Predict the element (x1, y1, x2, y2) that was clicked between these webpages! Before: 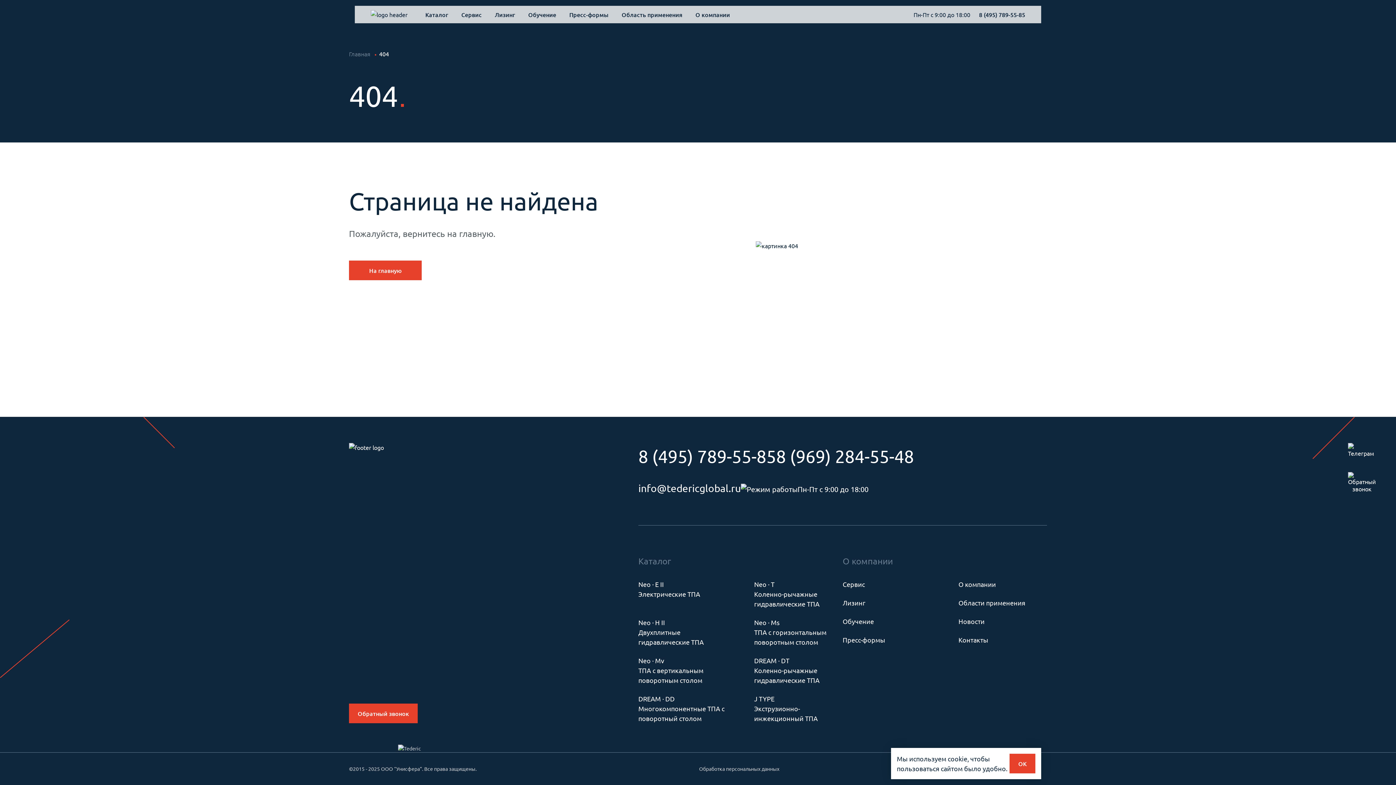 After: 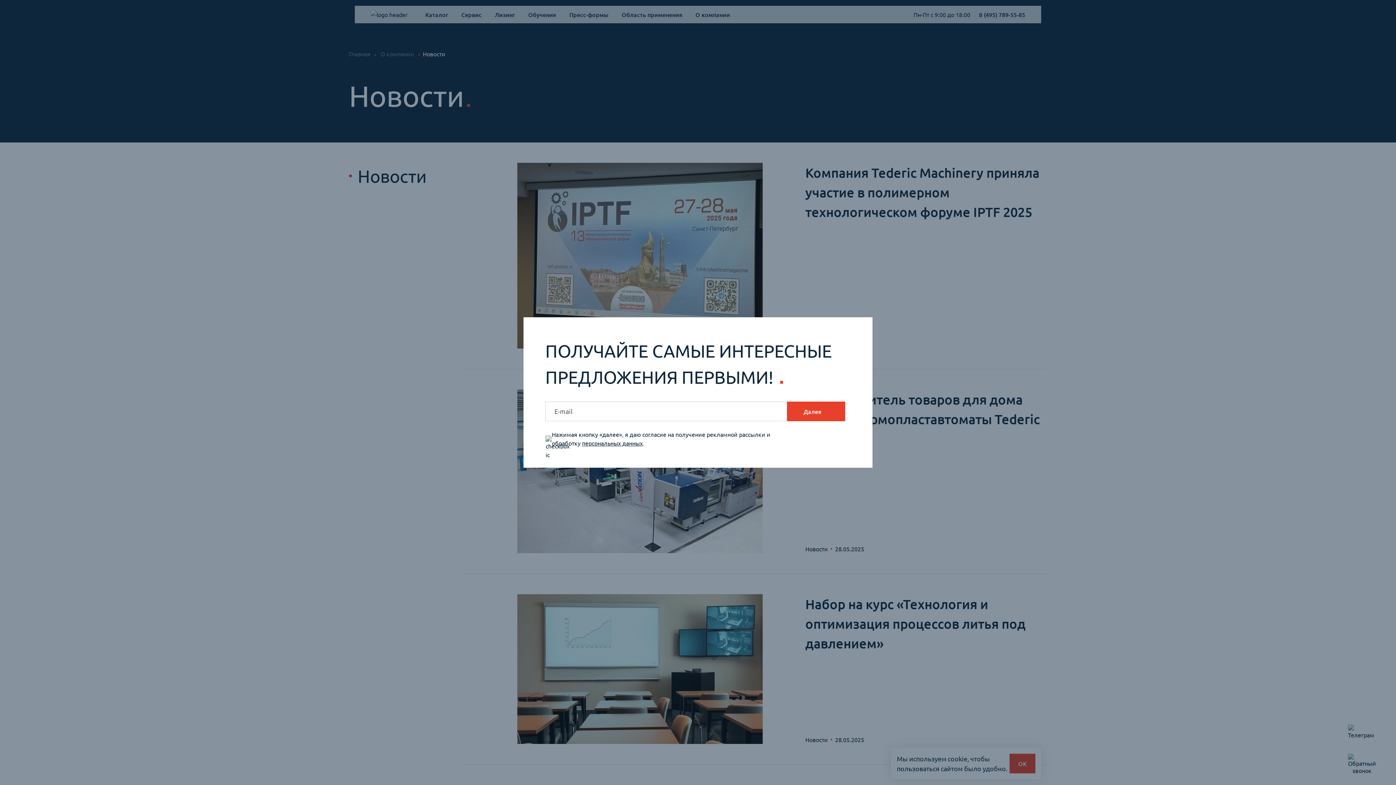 Action: bbox: (958, 616, 1047, 626) label: Новости